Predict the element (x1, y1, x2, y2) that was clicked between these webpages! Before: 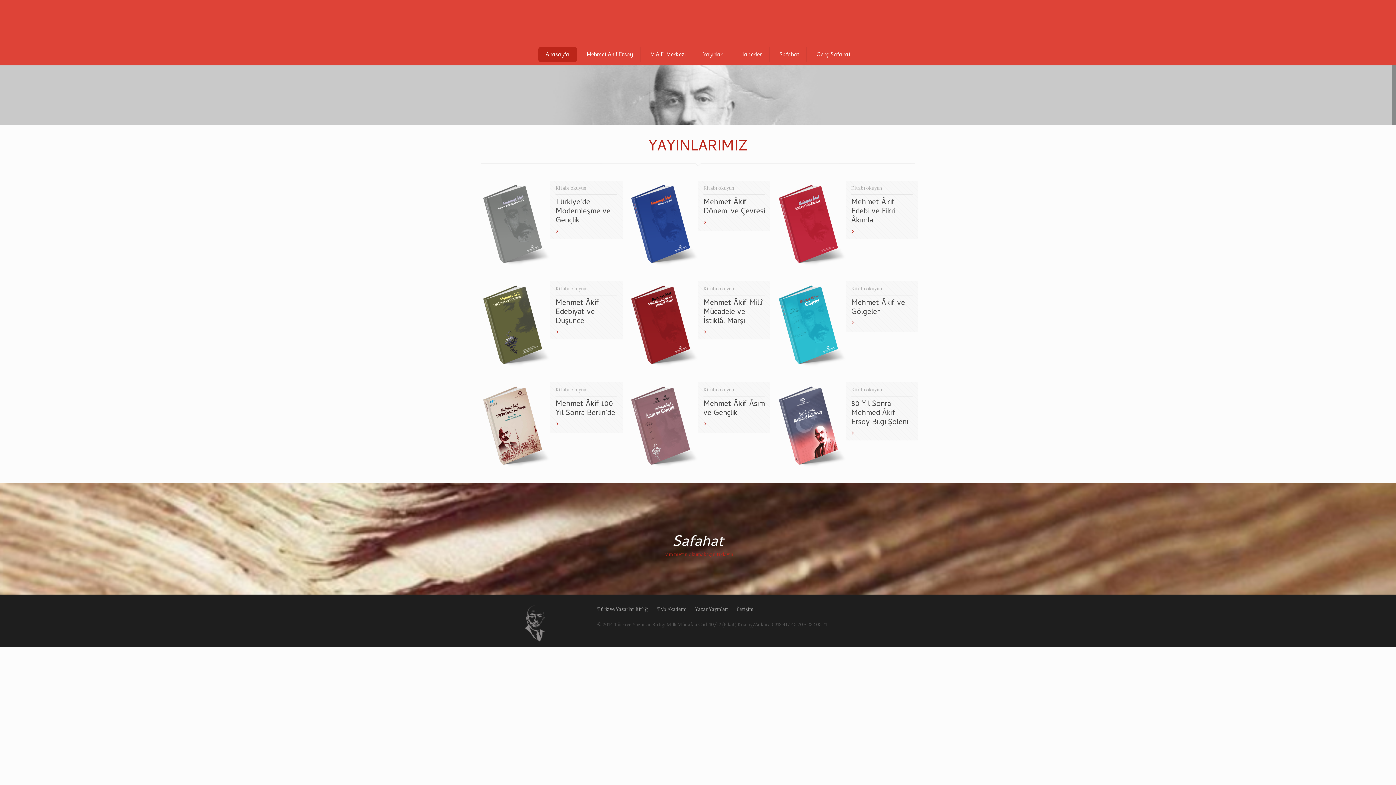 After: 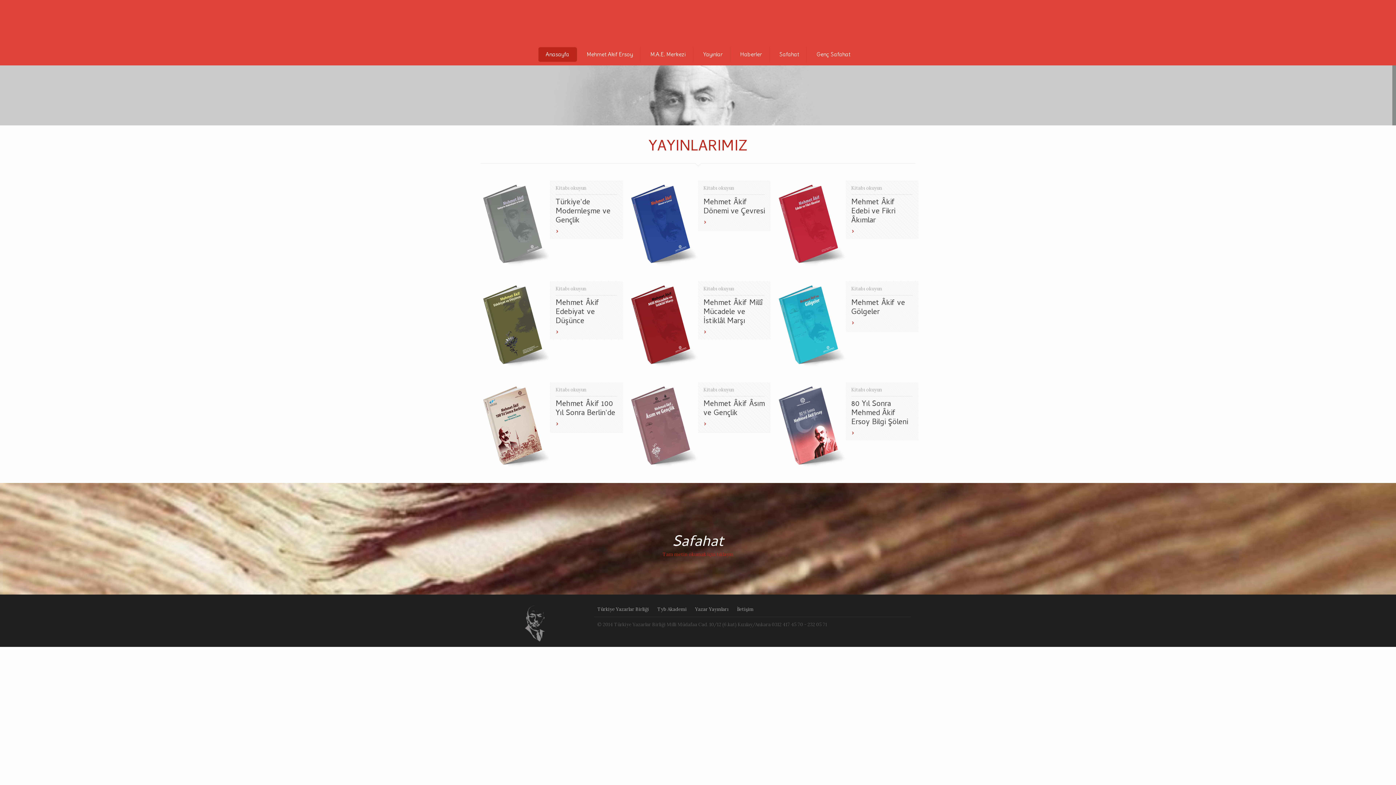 Action: bbox: (579, 47, 640, 61) label: Mehmet Akif Ersoy